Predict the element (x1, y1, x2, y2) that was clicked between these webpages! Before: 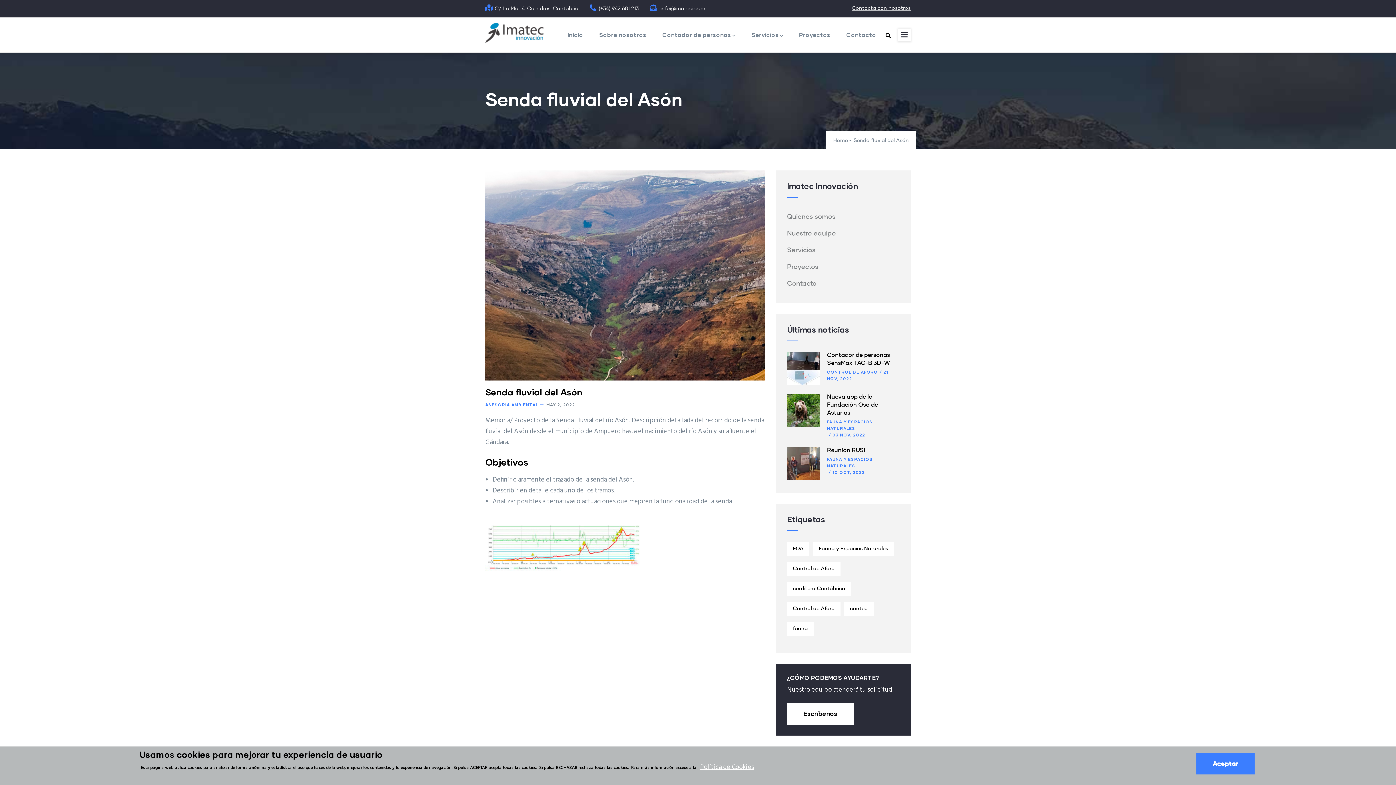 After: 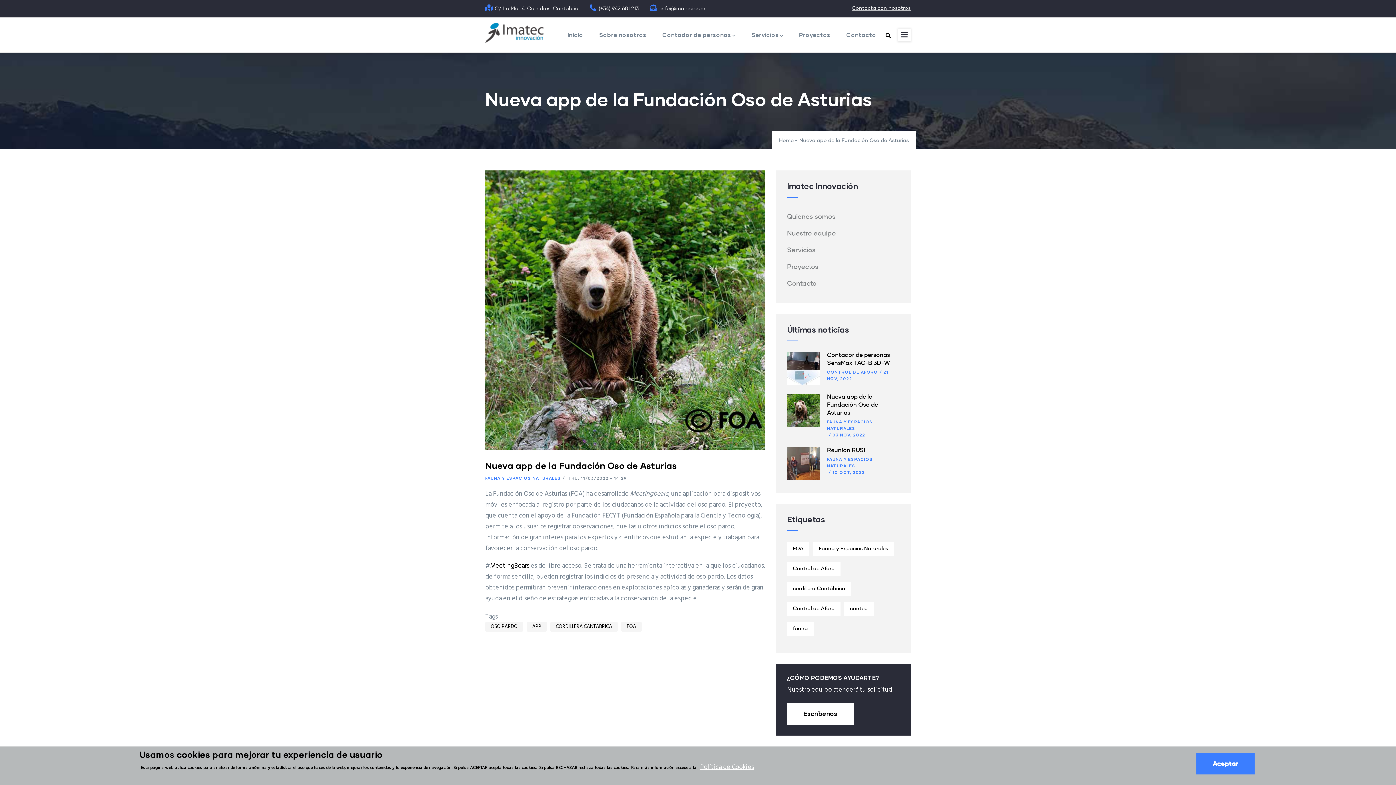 Action: bbox: (787, 394, 820, 426)